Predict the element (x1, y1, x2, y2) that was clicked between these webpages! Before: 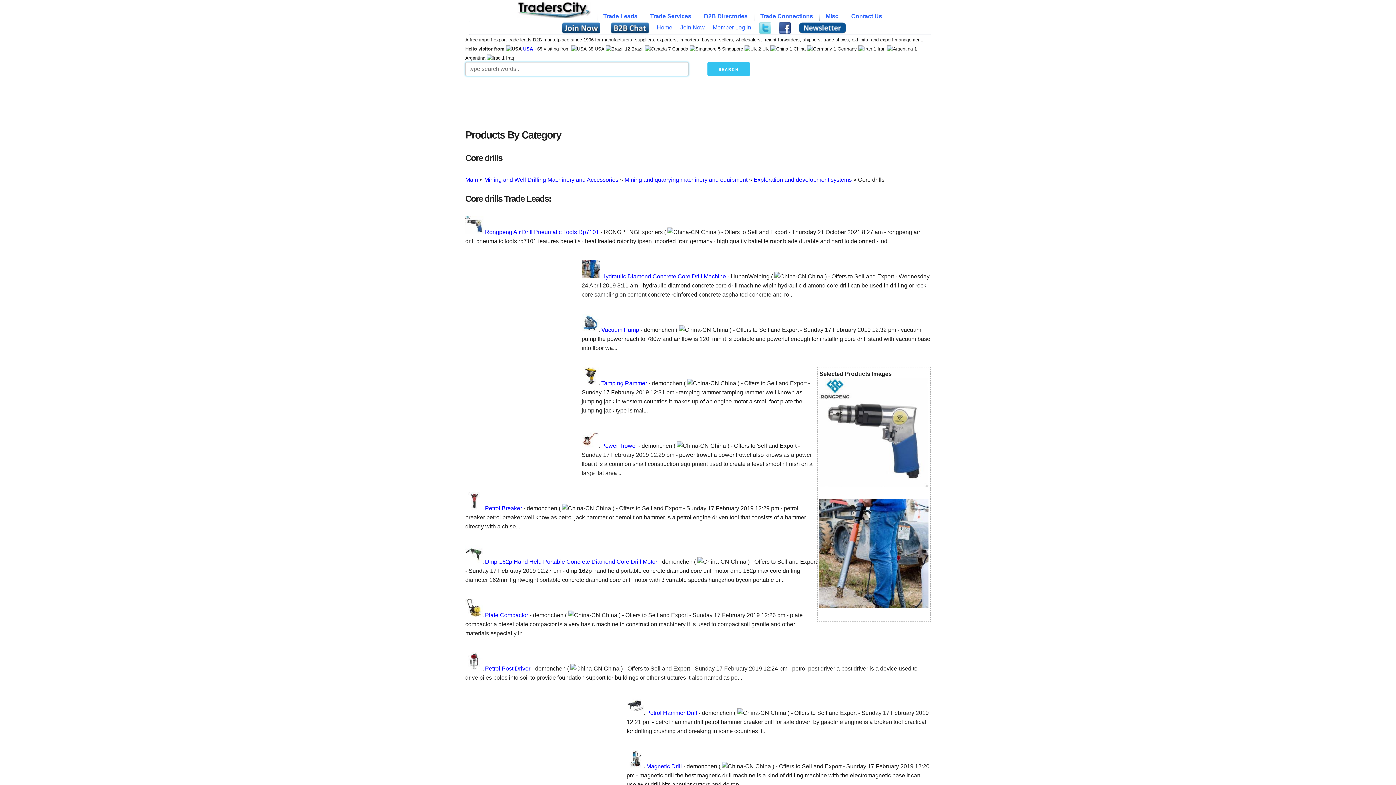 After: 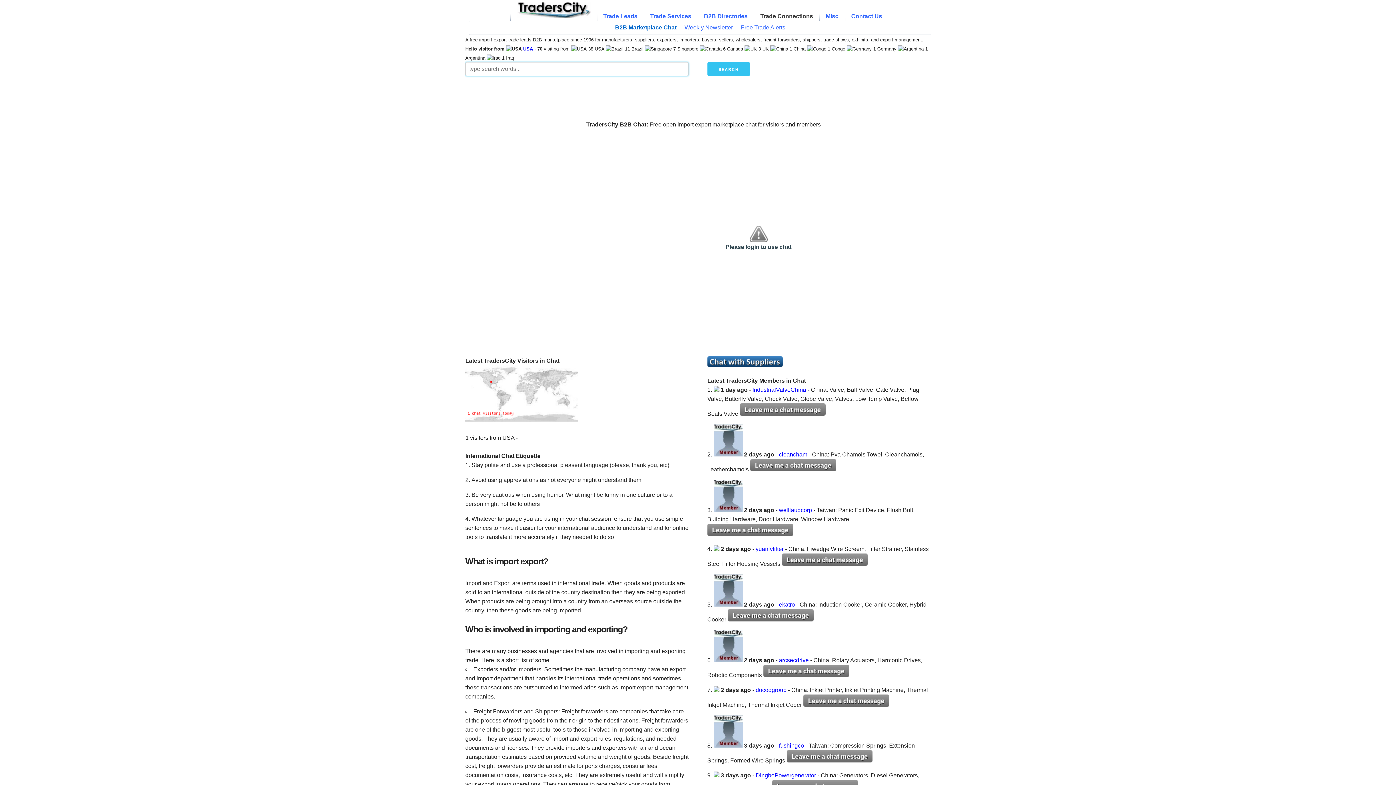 Action: bbox: (607, 21, 652, 34)